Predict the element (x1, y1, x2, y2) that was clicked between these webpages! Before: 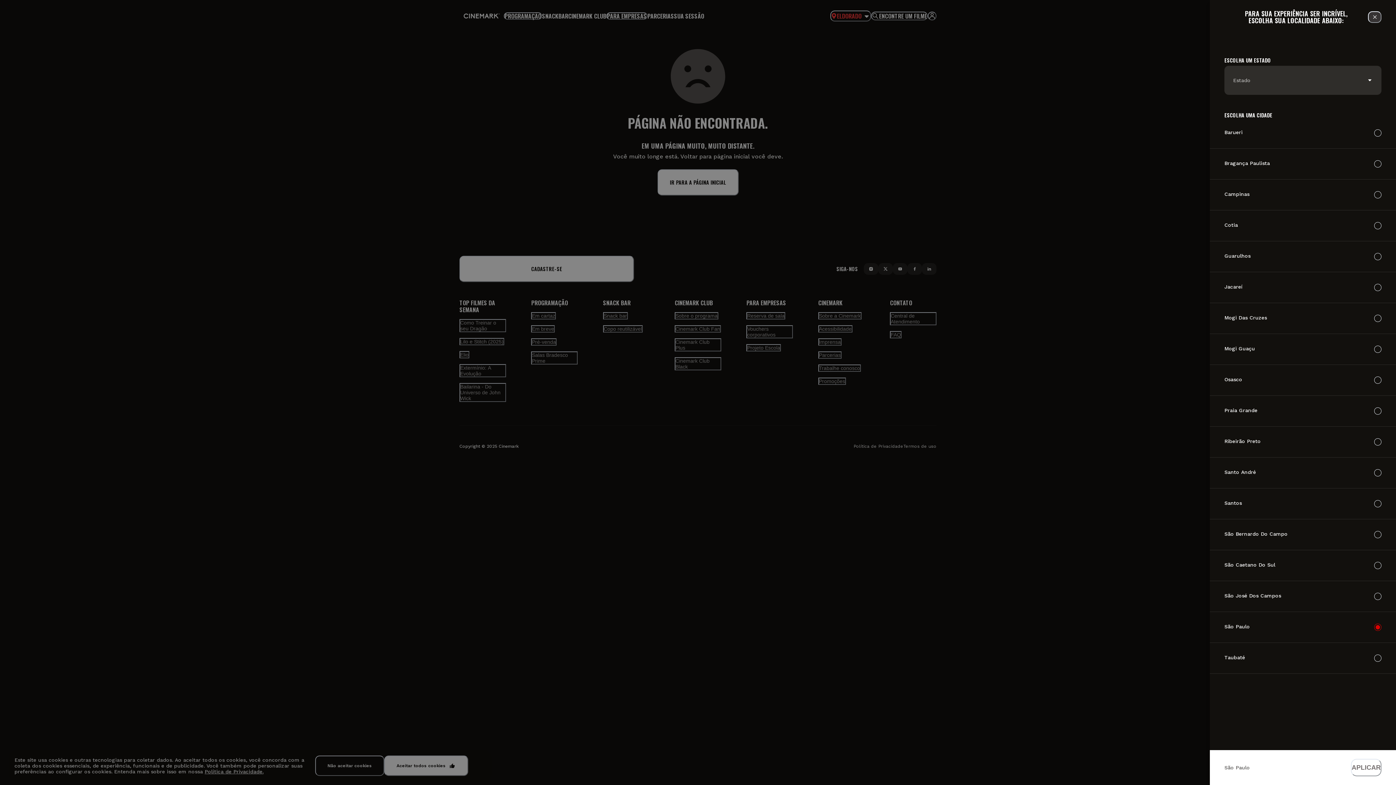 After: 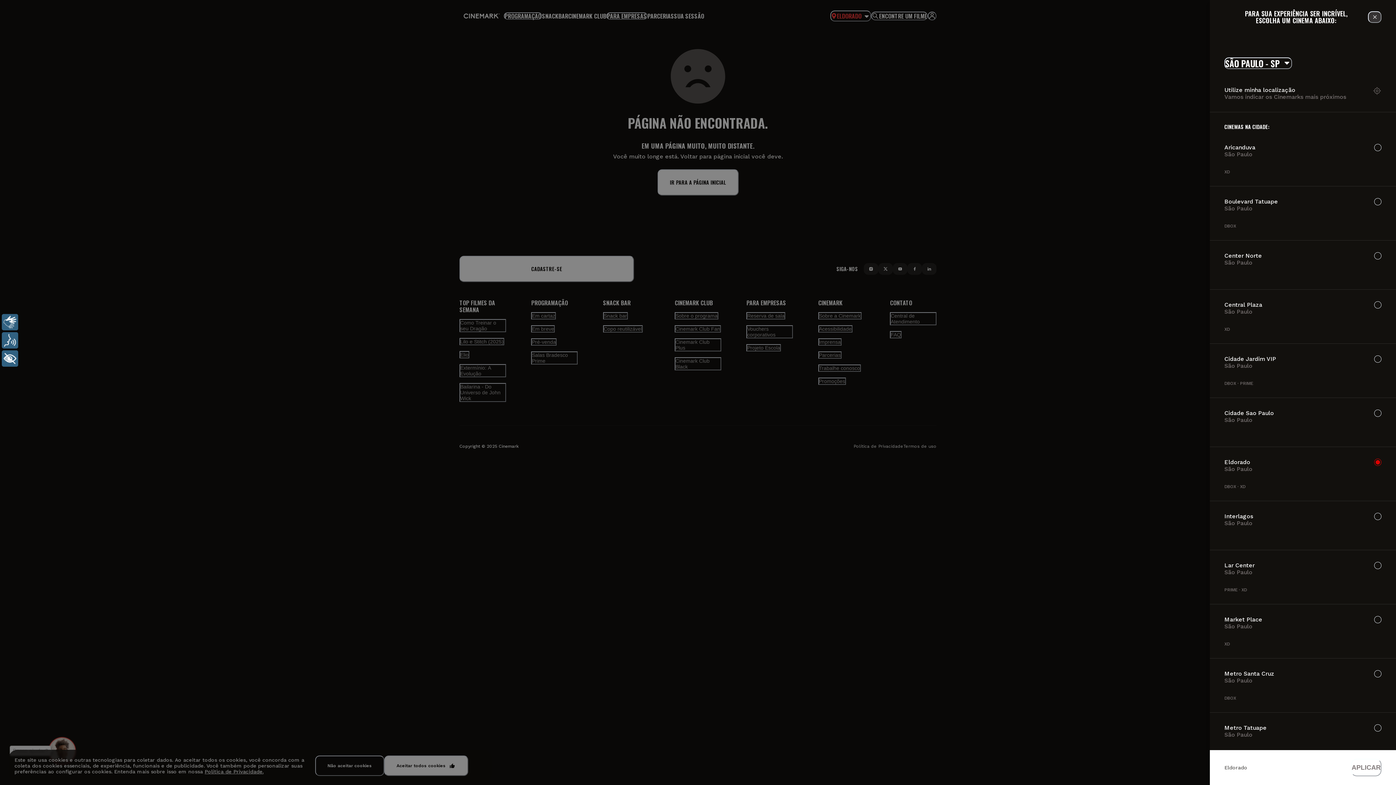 Action: bbox: (1351, 759, 1381, 776) label: APLICAR